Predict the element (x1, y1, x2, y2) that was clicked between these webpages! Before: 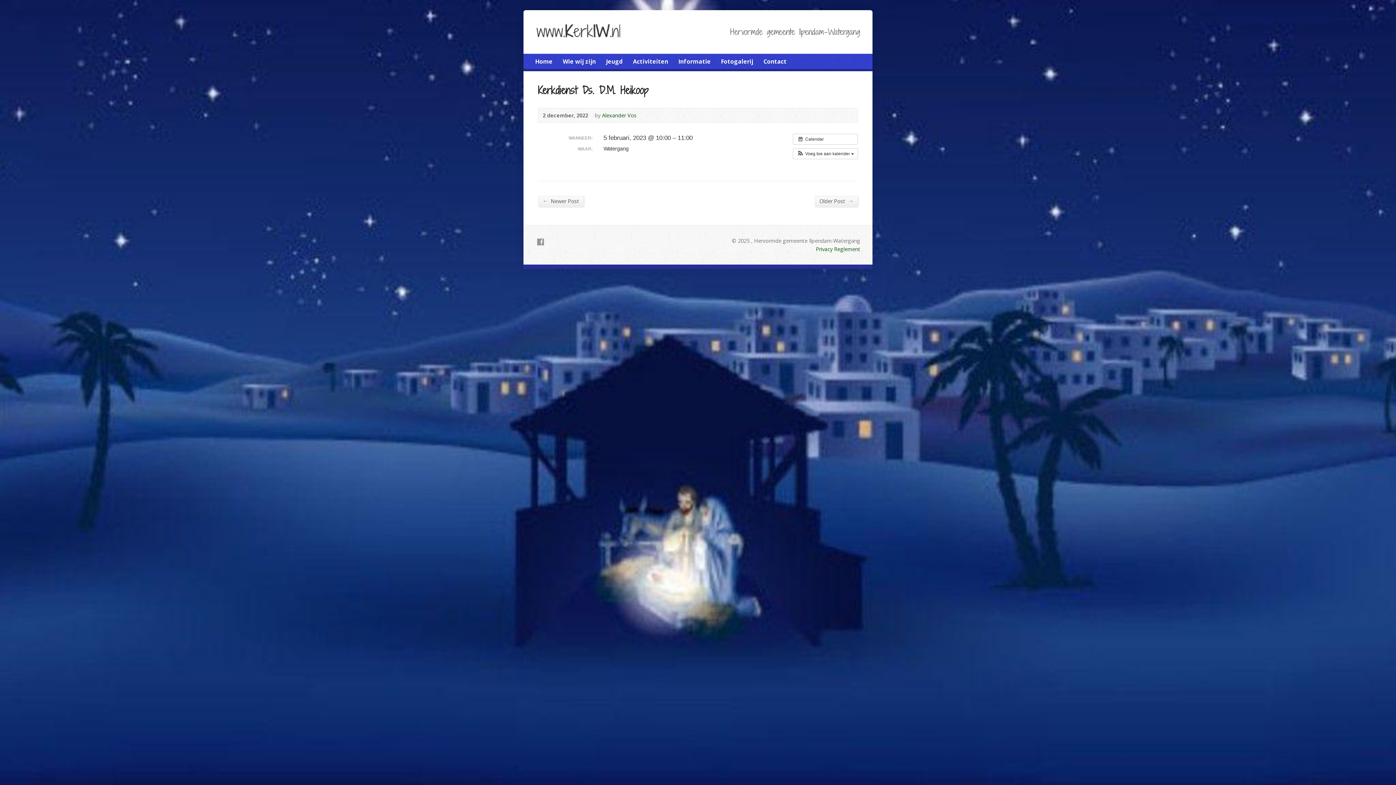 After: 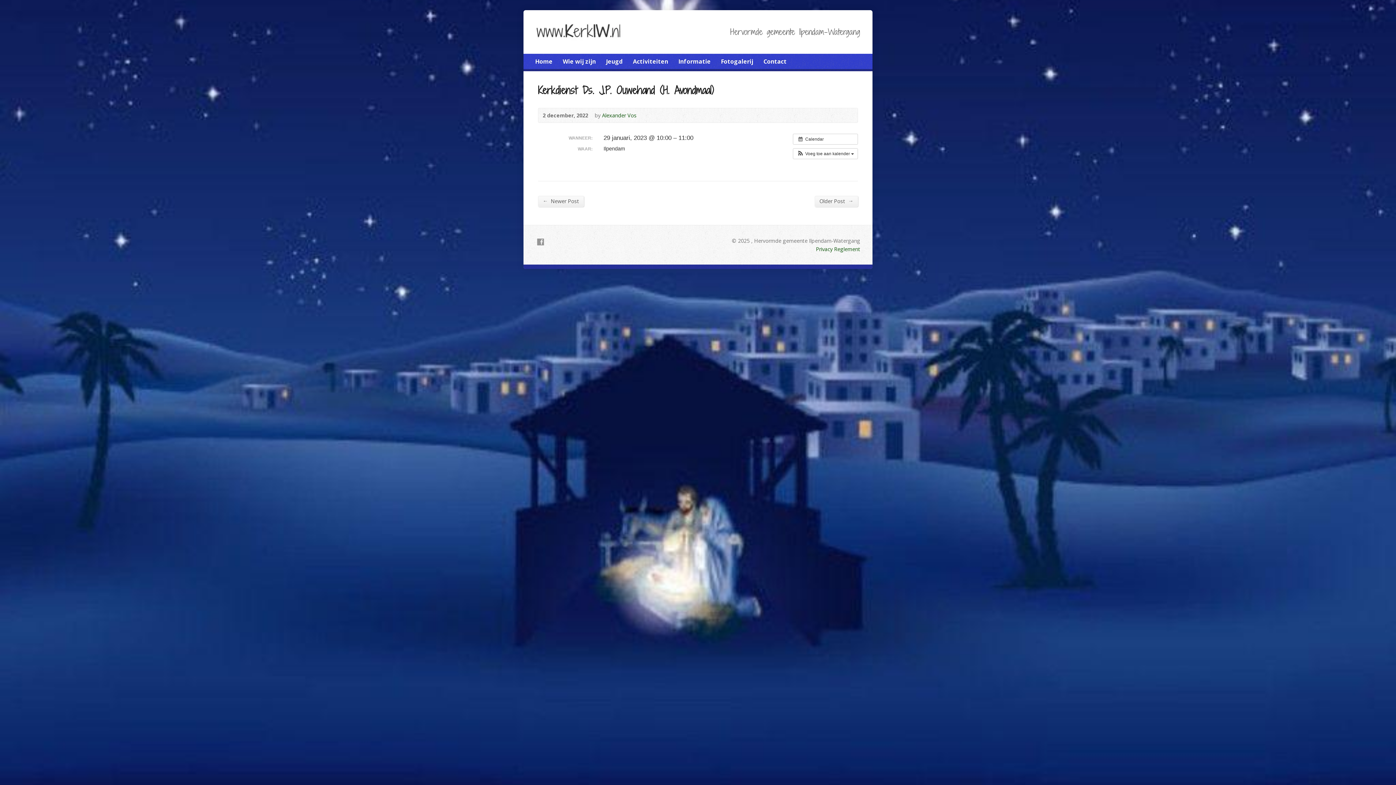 Action: label: Older Post → bbox: (814, 196, 858, 206)